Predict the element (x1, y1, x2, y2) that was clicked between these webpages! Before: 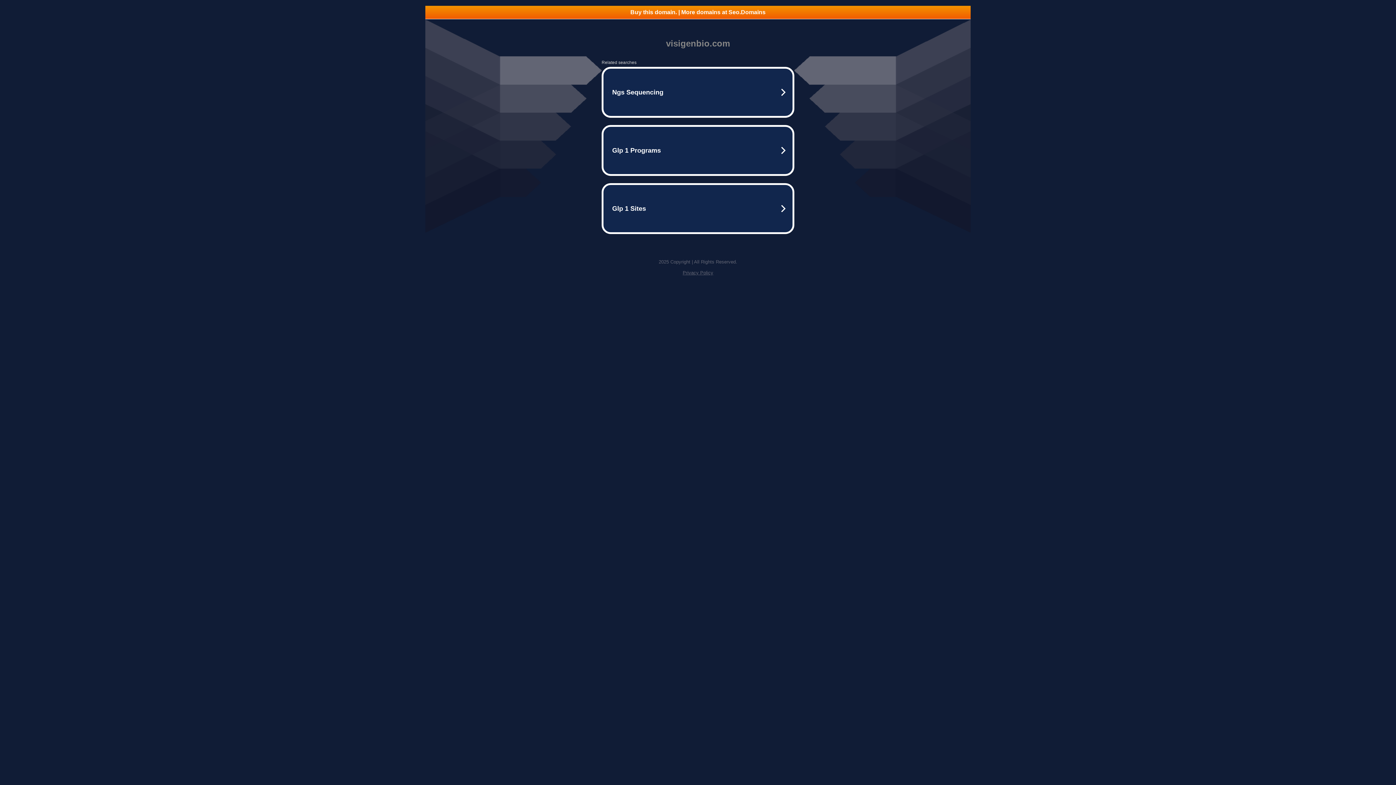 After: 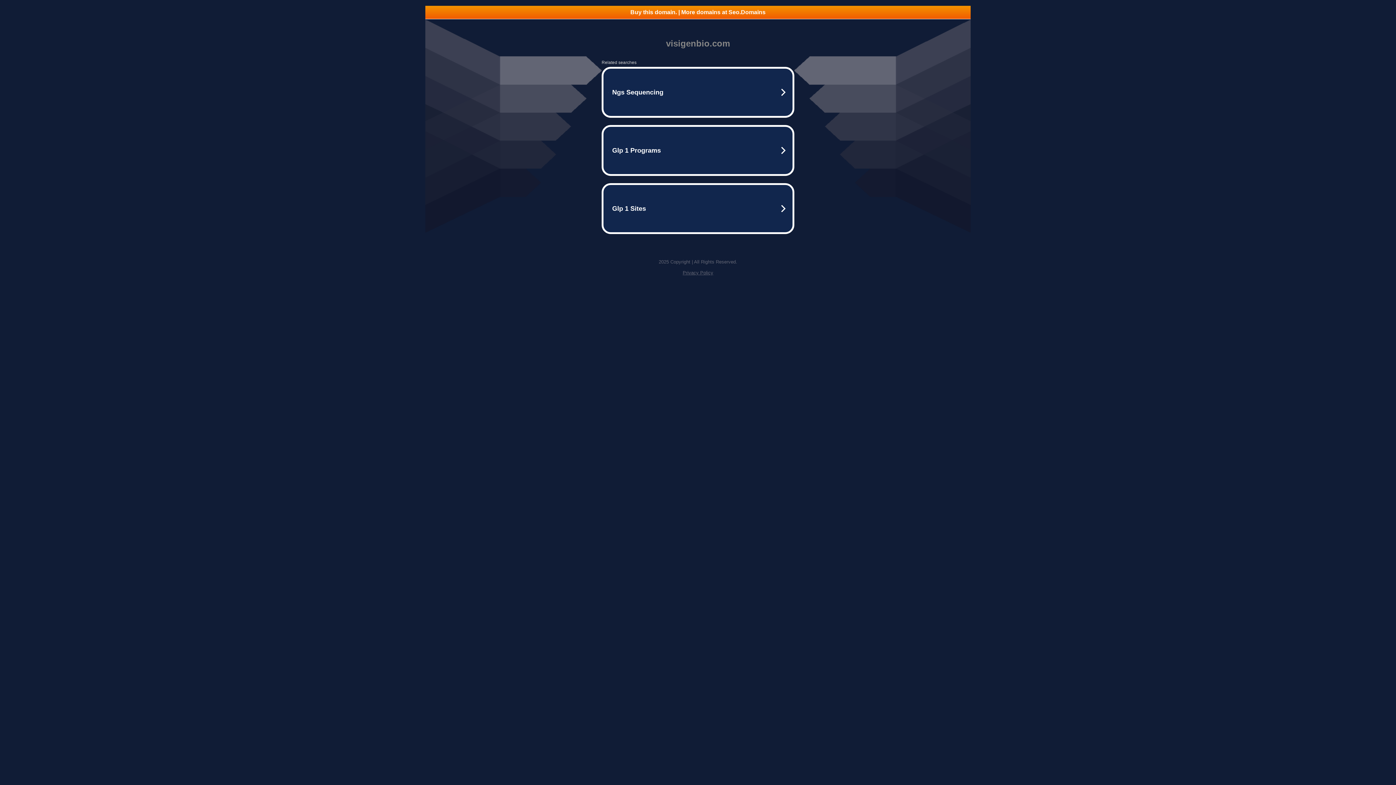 Action: label: Buy this domain. | More domains at Seo.Domains bbox: (425, 5, 970, 18)